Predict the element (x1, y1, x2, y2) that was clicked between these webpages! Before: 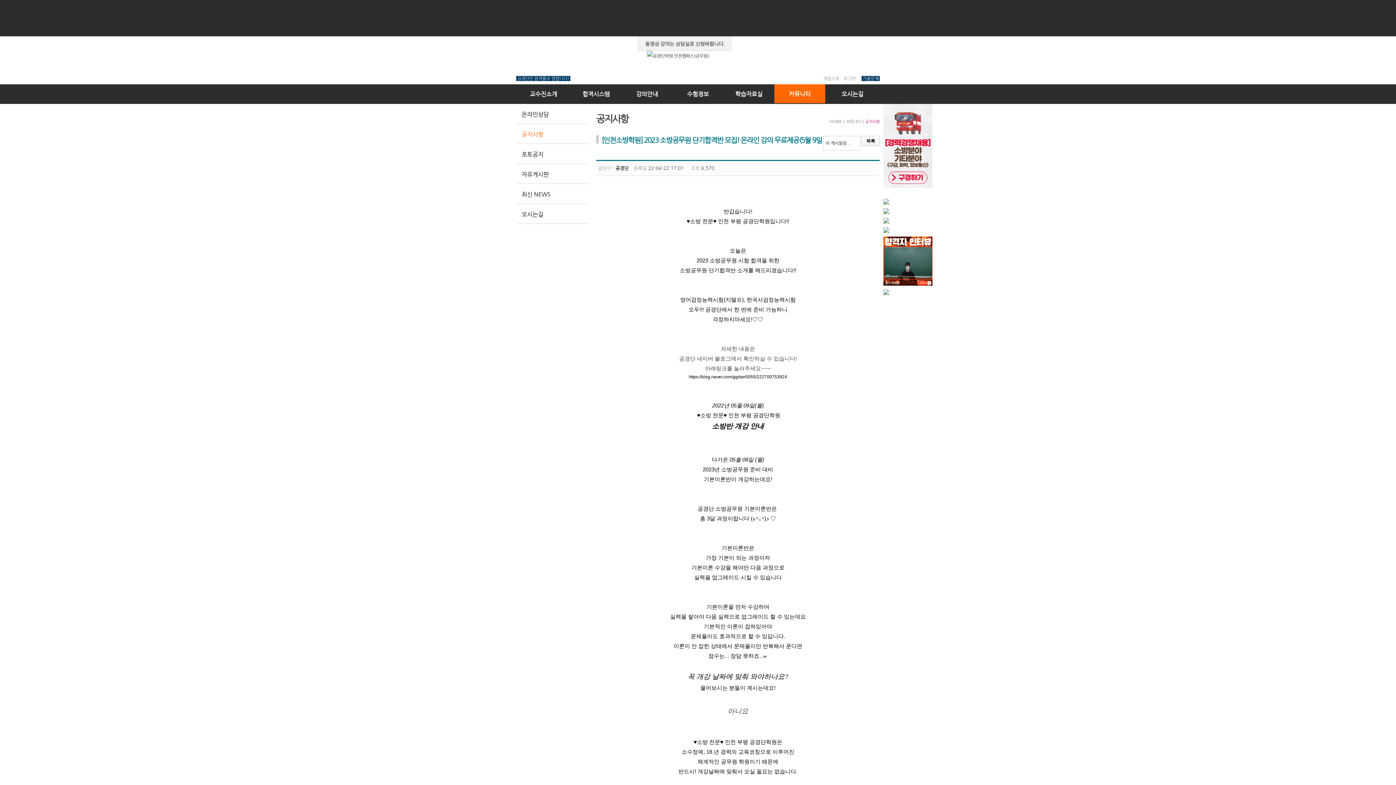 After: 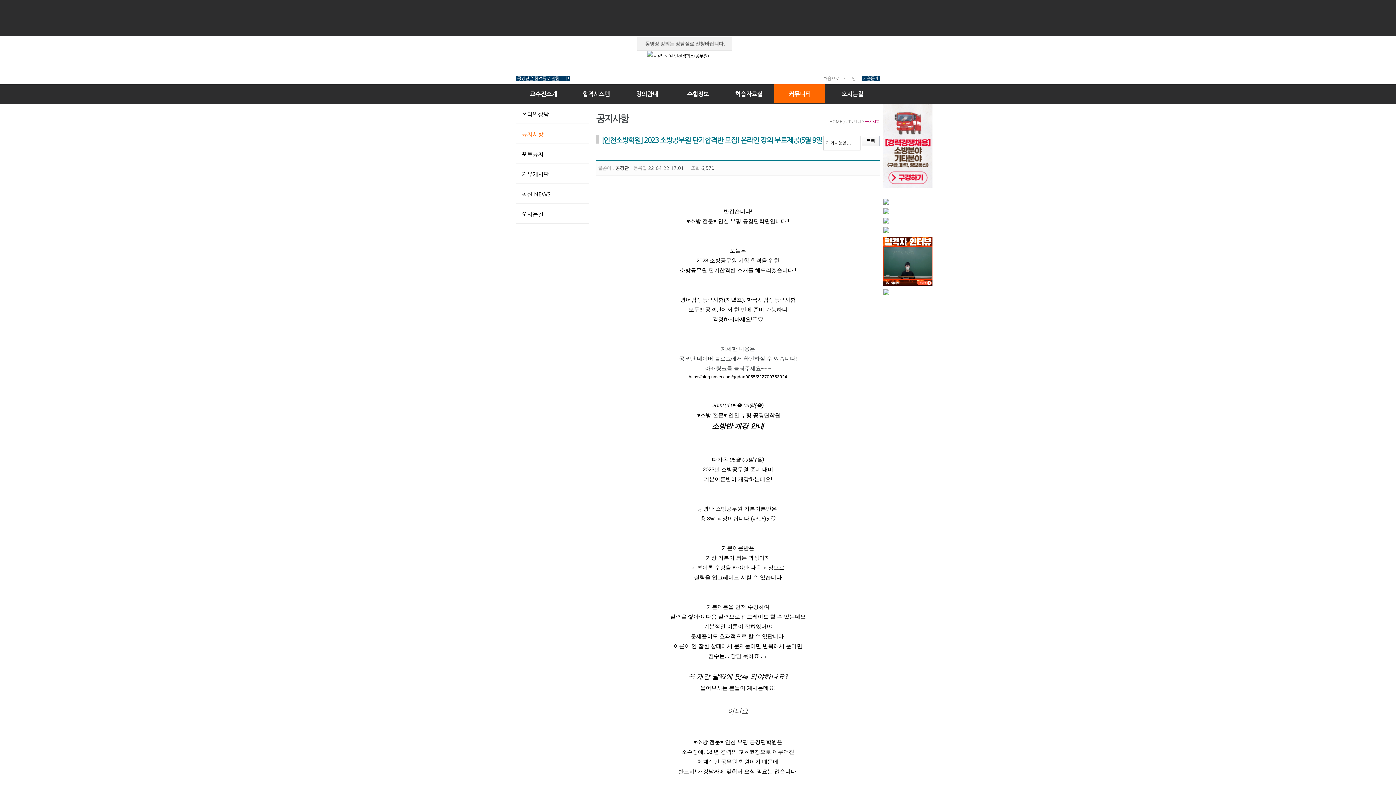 Action: bbox: (688, 374, 787, 379) label: https://blog.naver.com/ggdan0055/222700753924